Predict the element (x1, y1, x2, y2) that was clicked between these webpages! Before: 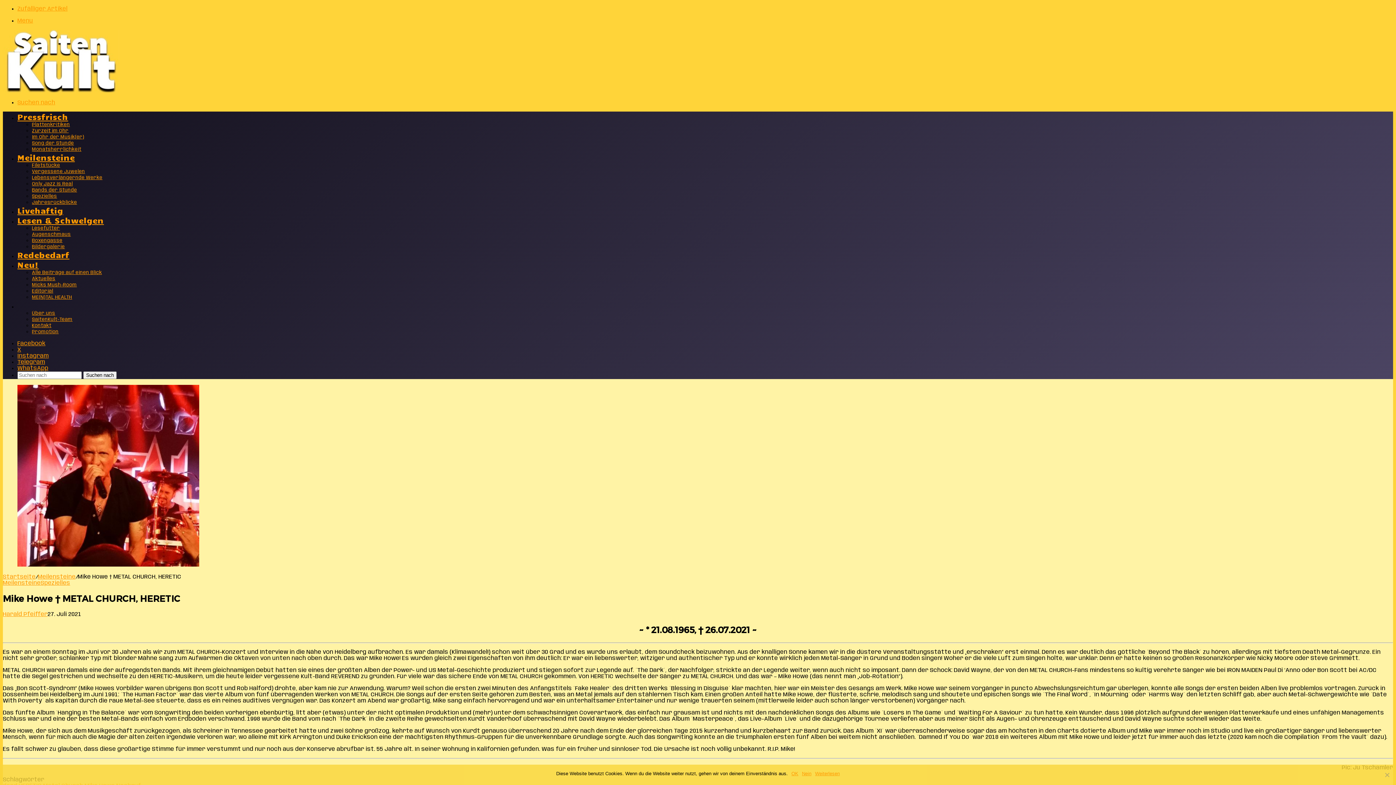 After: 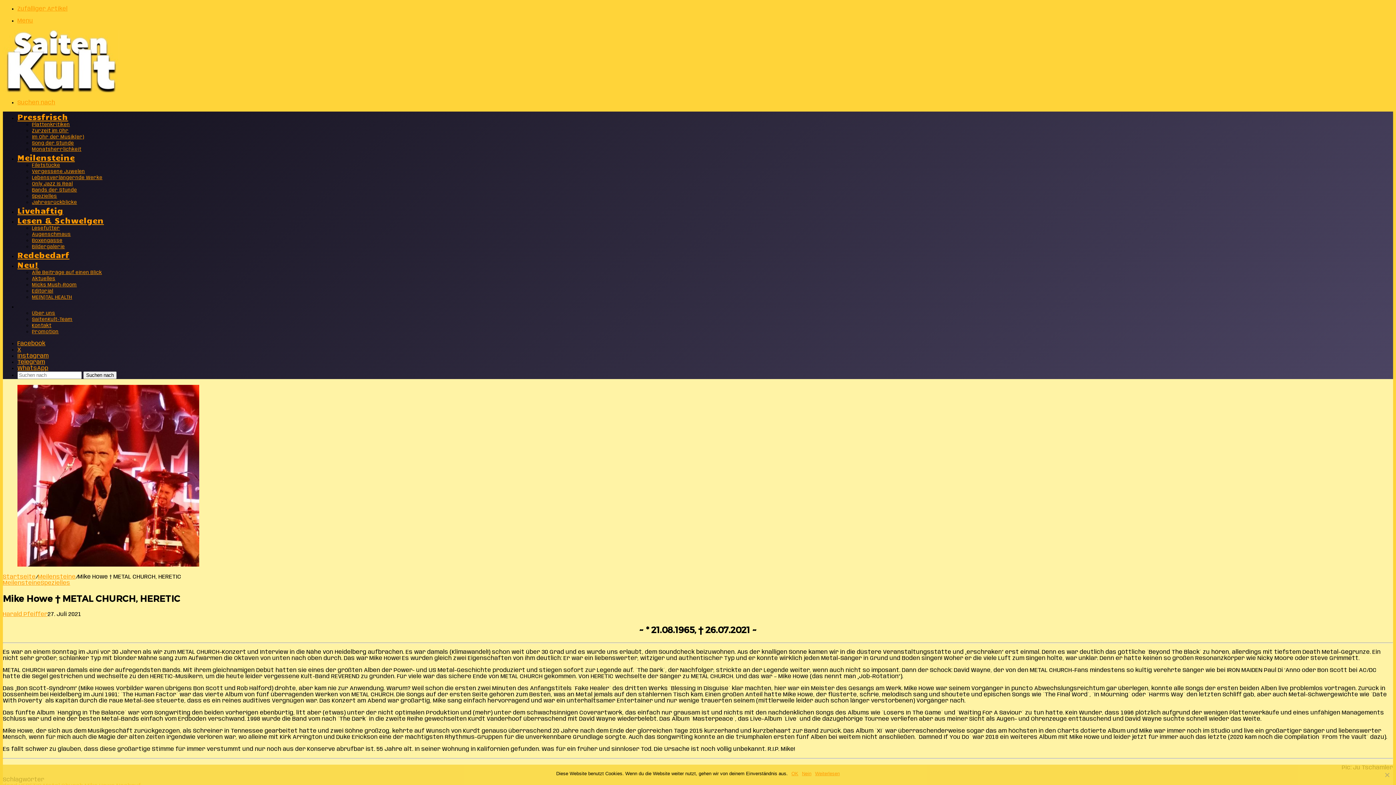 Action: label: WhatsApp bbox: (17, 365, 48, 371)